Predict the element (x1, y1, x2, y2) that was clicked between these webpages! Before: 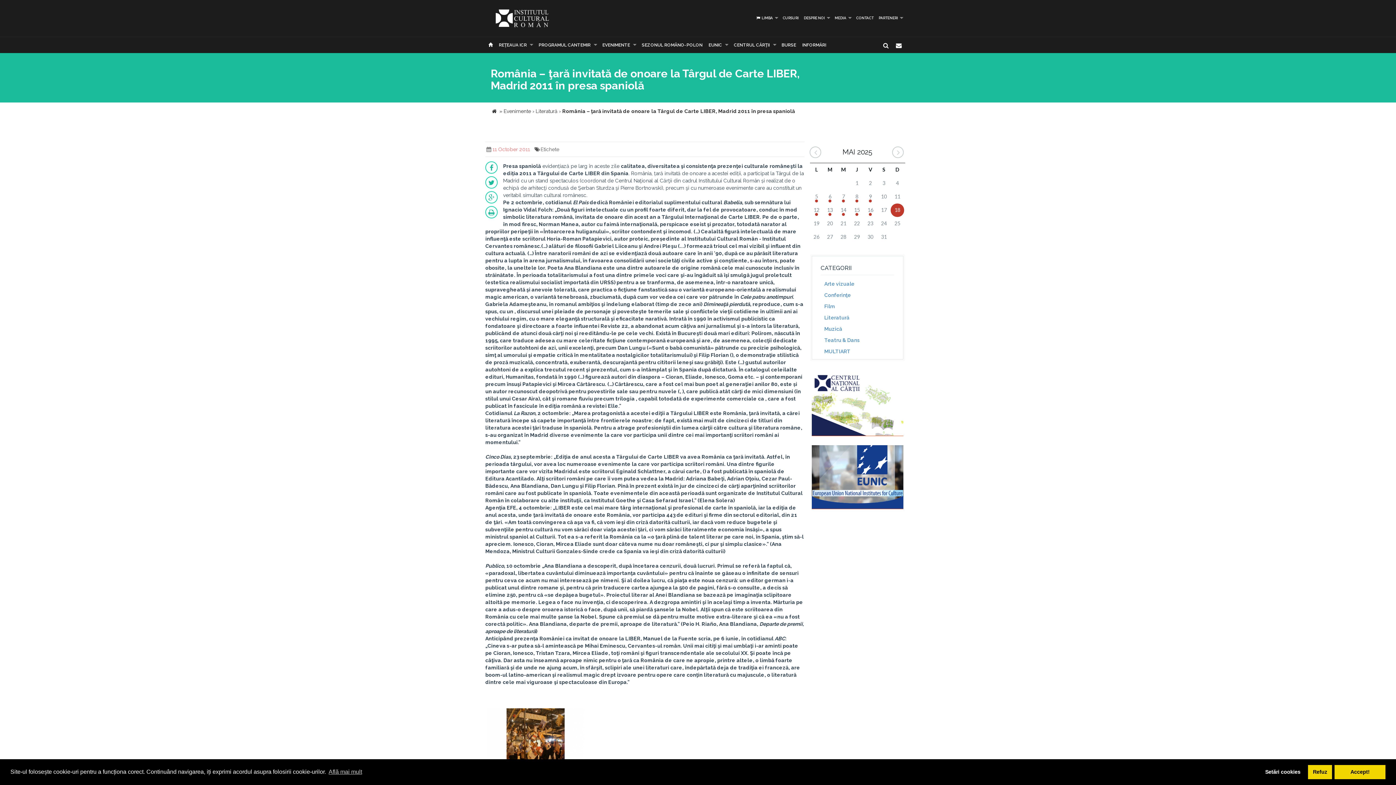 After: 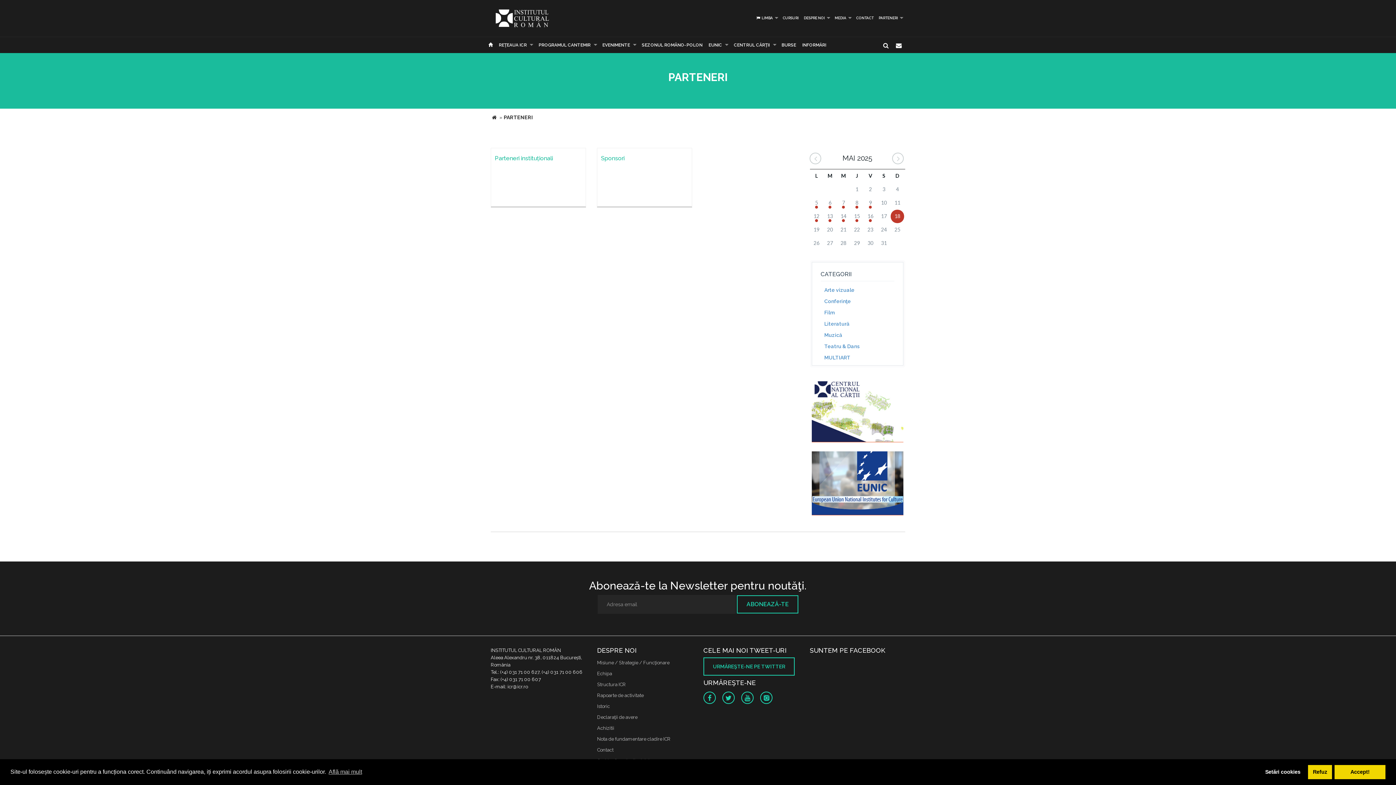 Action: bbox: (876, 10, 905, 25) label: PARTENERI